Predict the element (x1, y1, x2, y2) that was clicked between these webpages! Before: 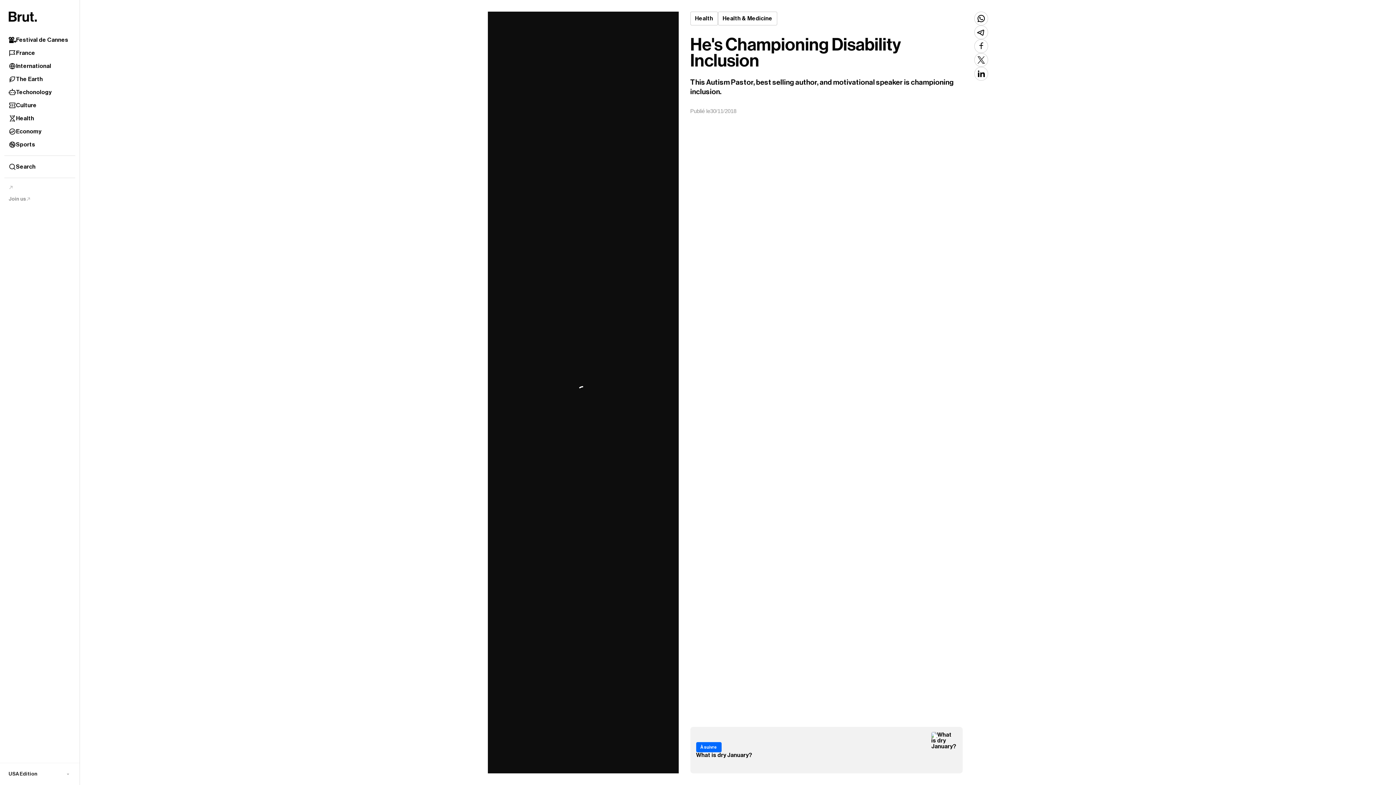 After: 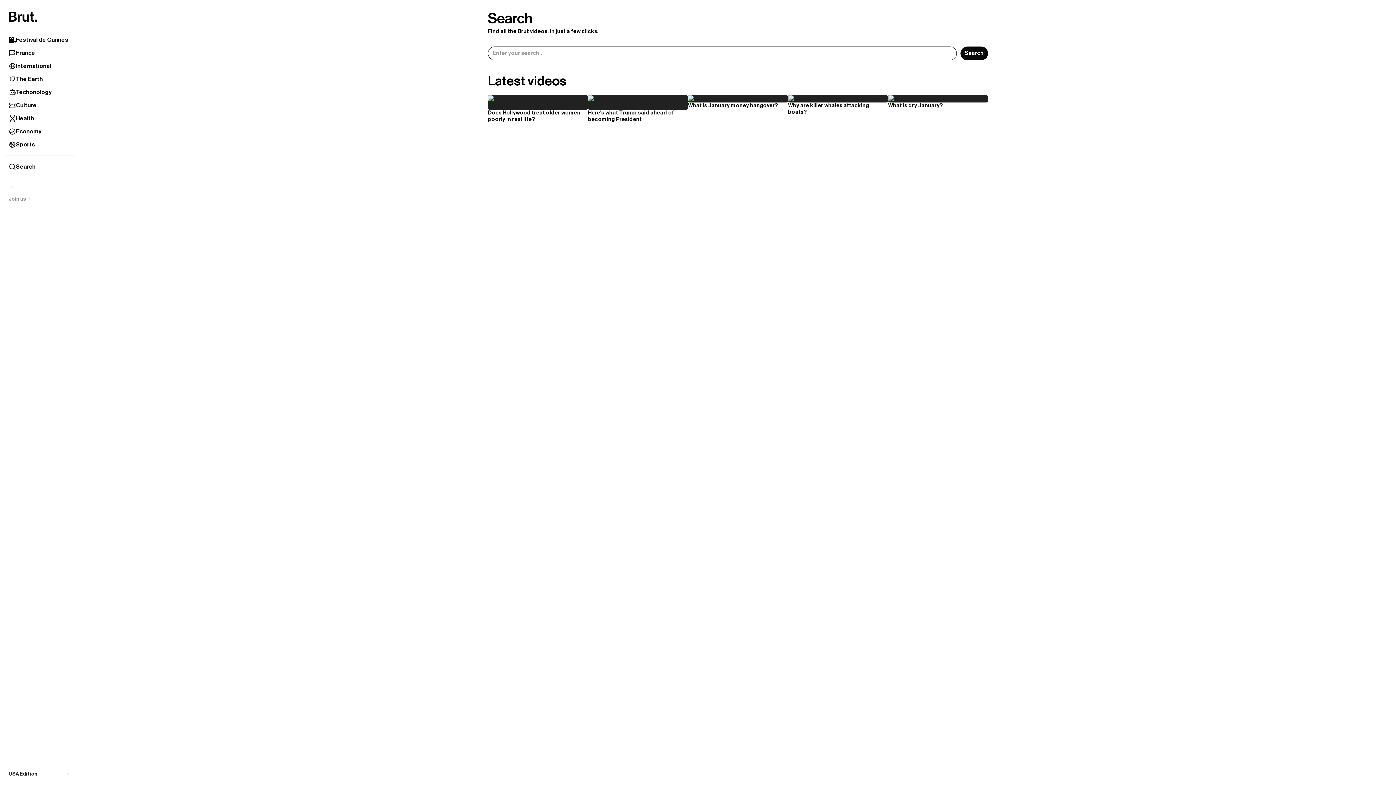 Action: label: Search bbox: (4, 160, 75, 173)